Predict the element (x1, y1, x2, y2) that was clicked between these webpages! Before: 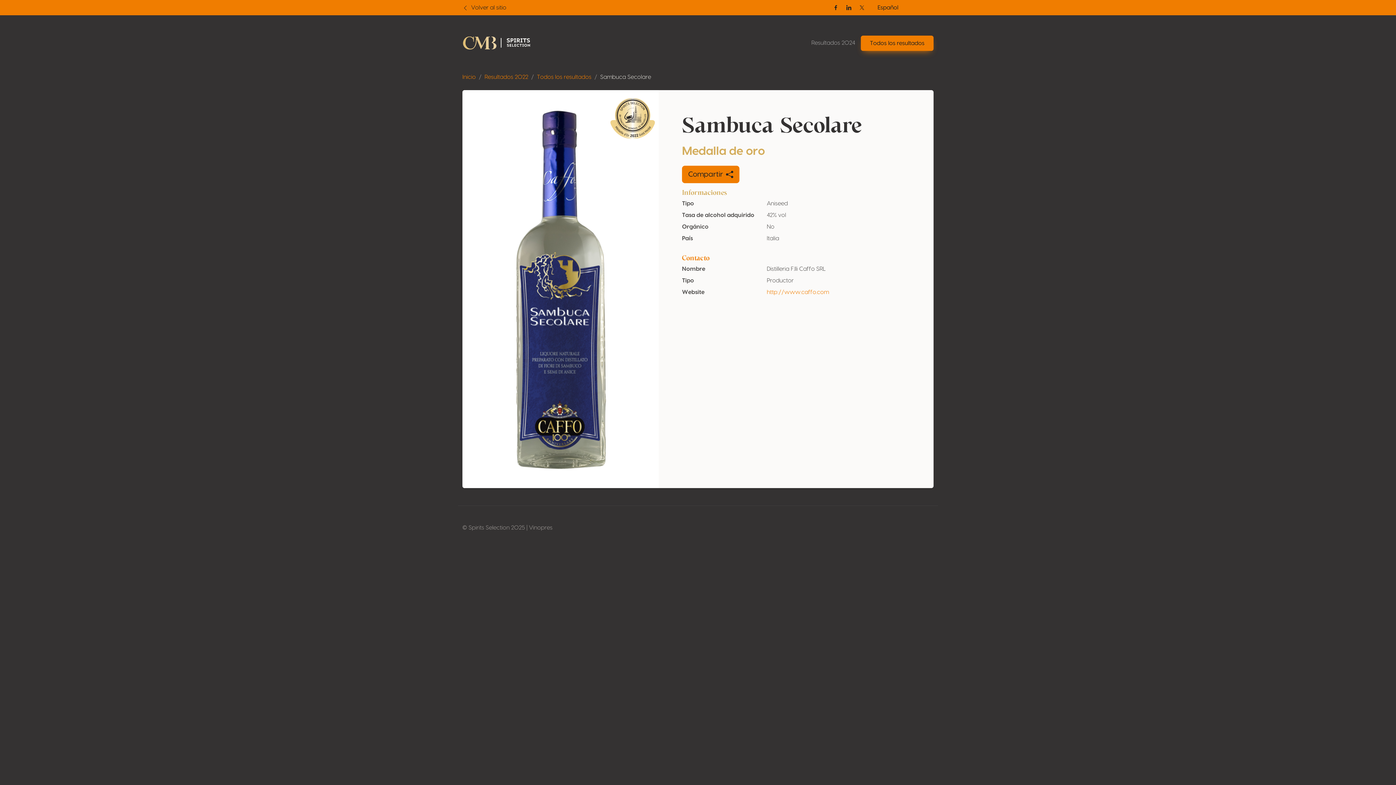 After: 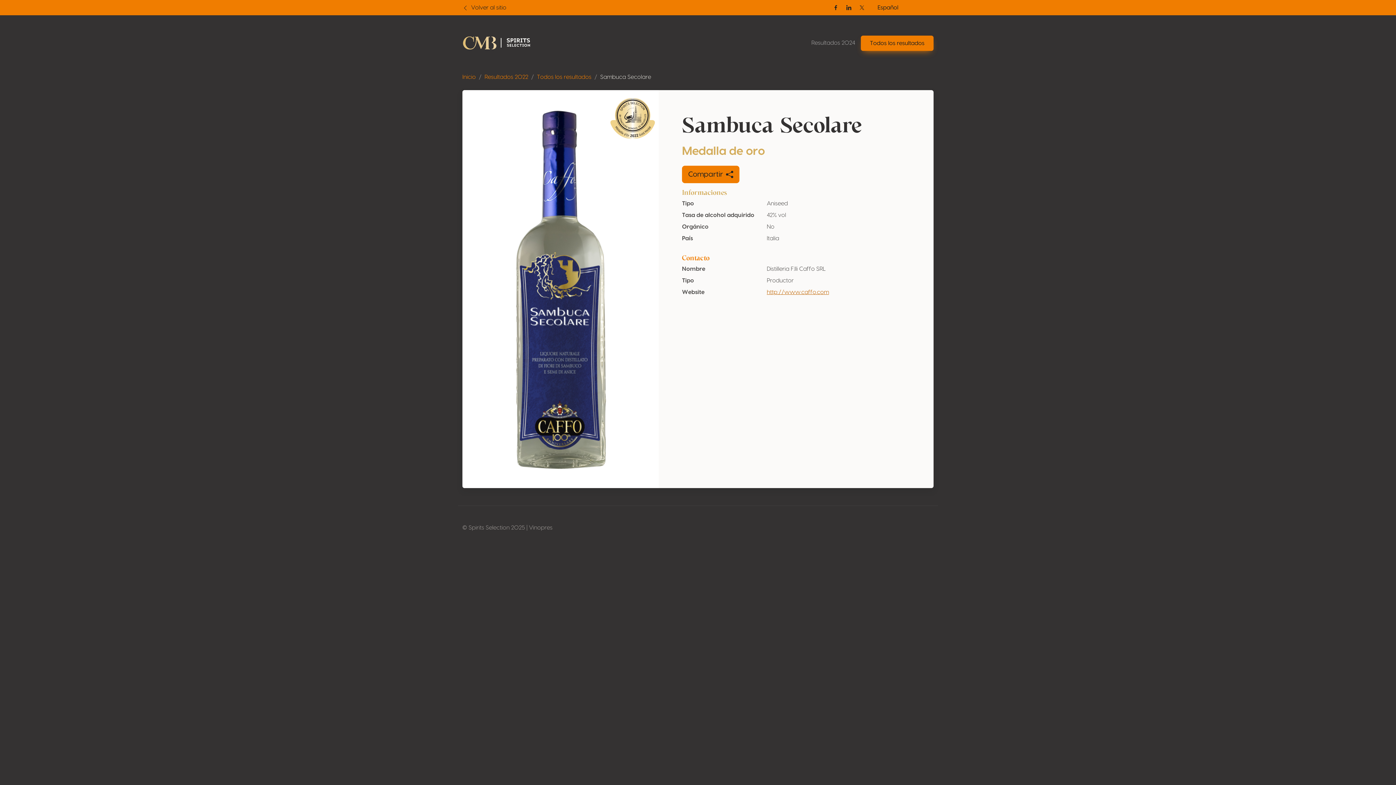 Action: bbox: (767, 289, 829, 295) label: http://www.caffo.com